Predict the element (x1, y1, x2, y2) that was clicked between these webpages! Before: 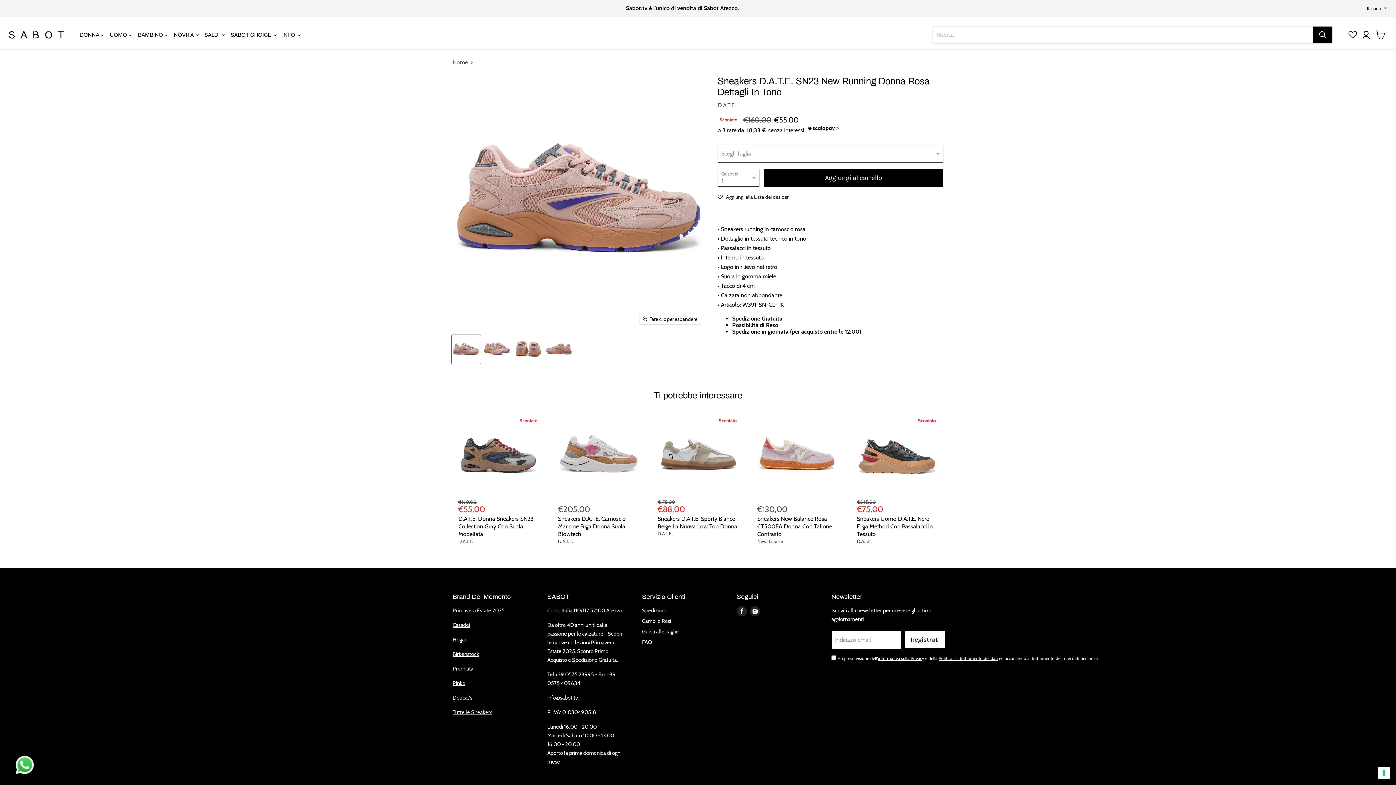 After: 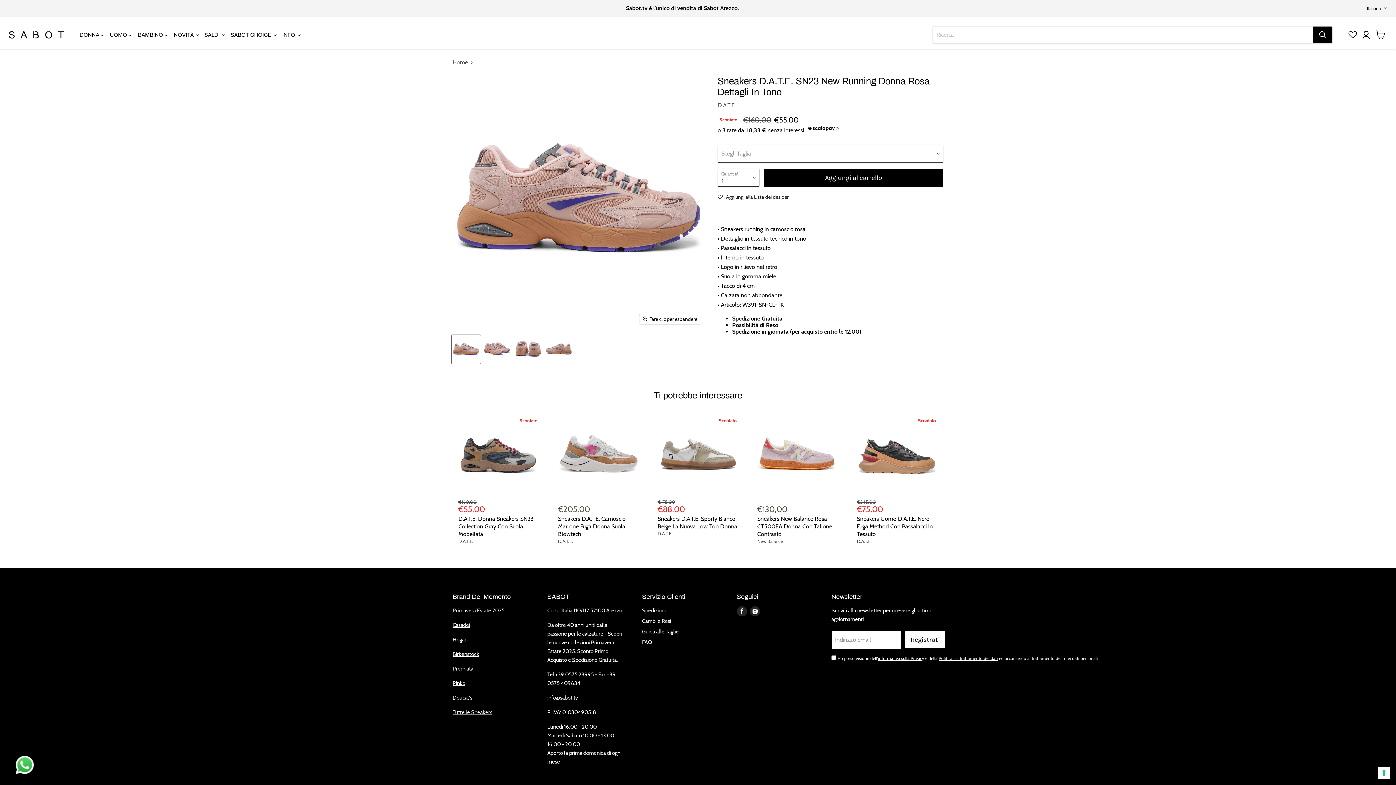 Action: bbox: (1347, 30, 1358, 39)